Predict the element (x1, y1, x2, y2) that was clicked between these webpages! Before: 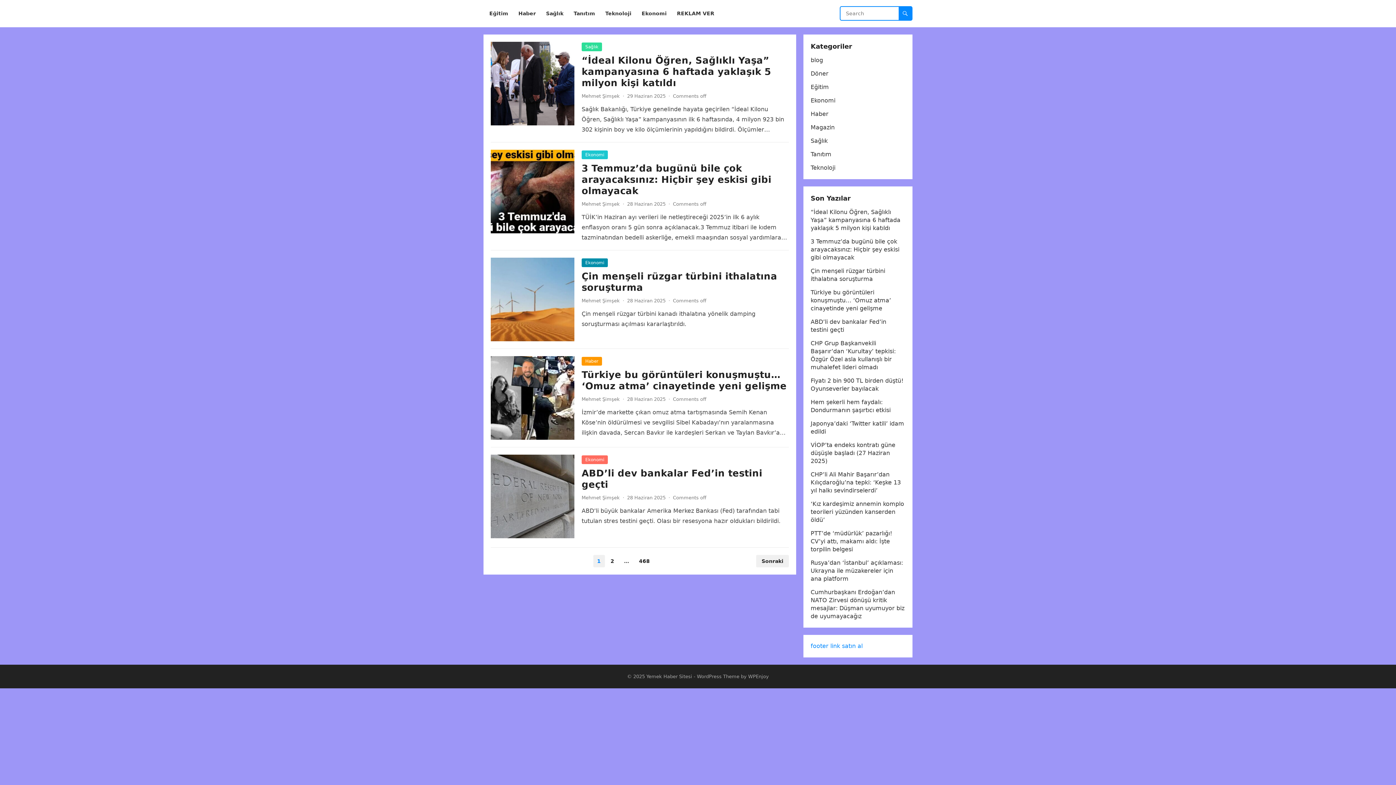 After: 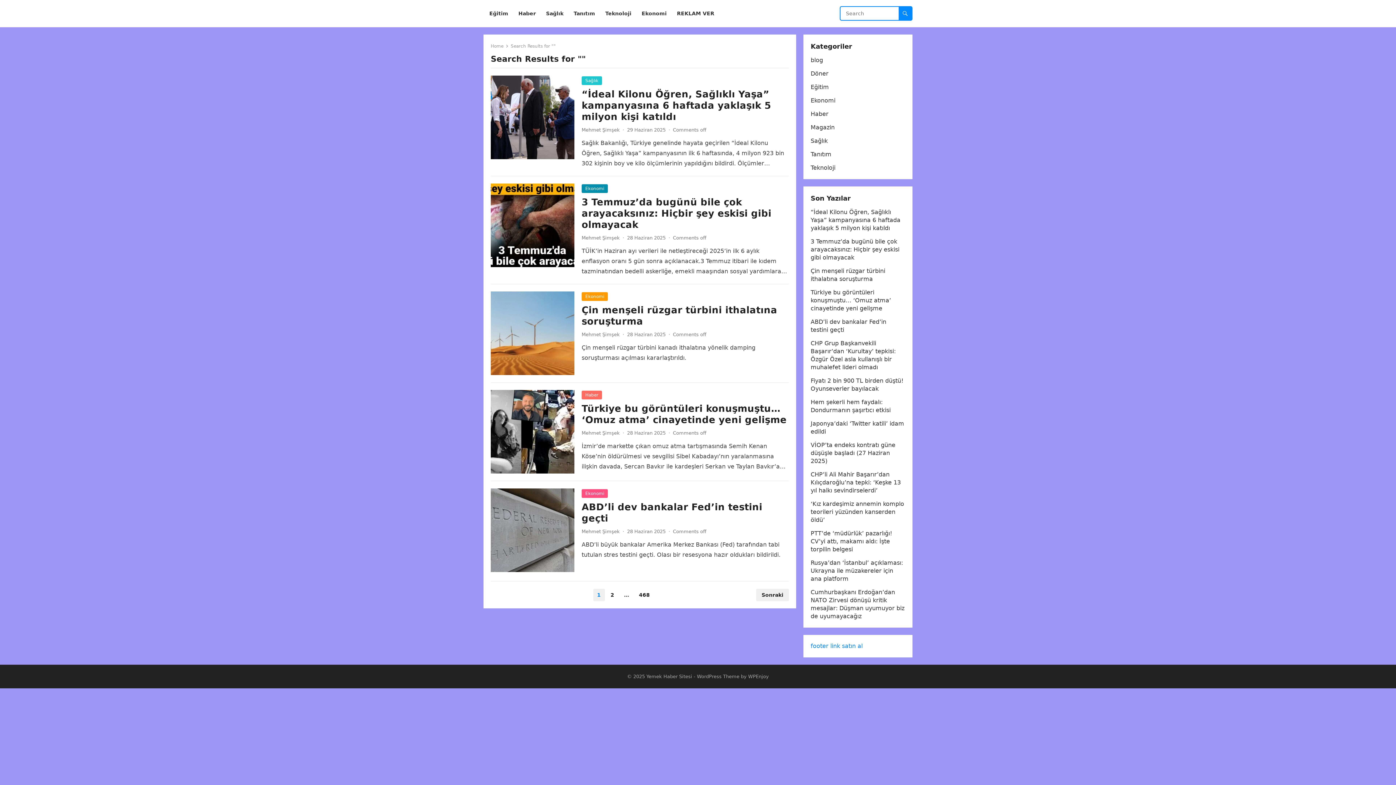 Action: bbox: (898, 6, 912, 20)